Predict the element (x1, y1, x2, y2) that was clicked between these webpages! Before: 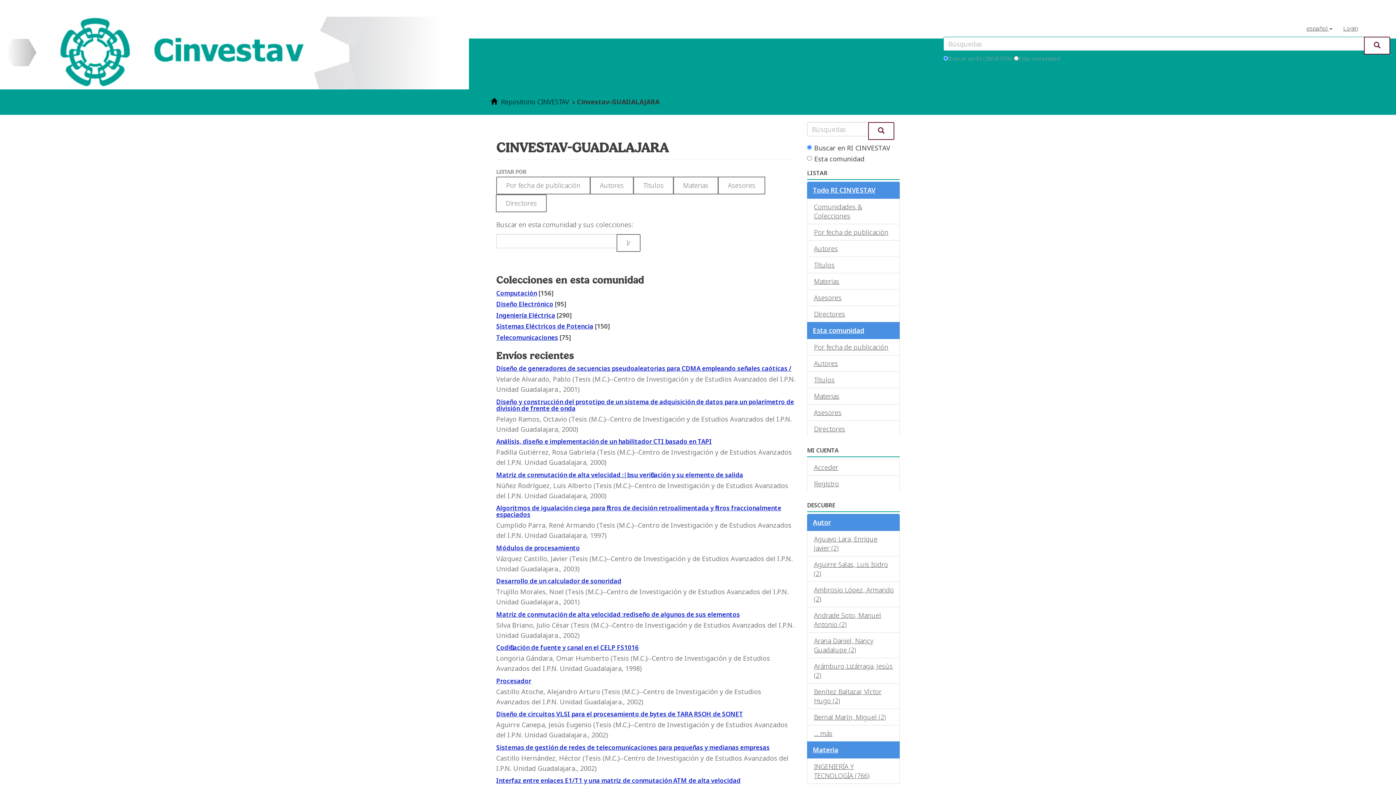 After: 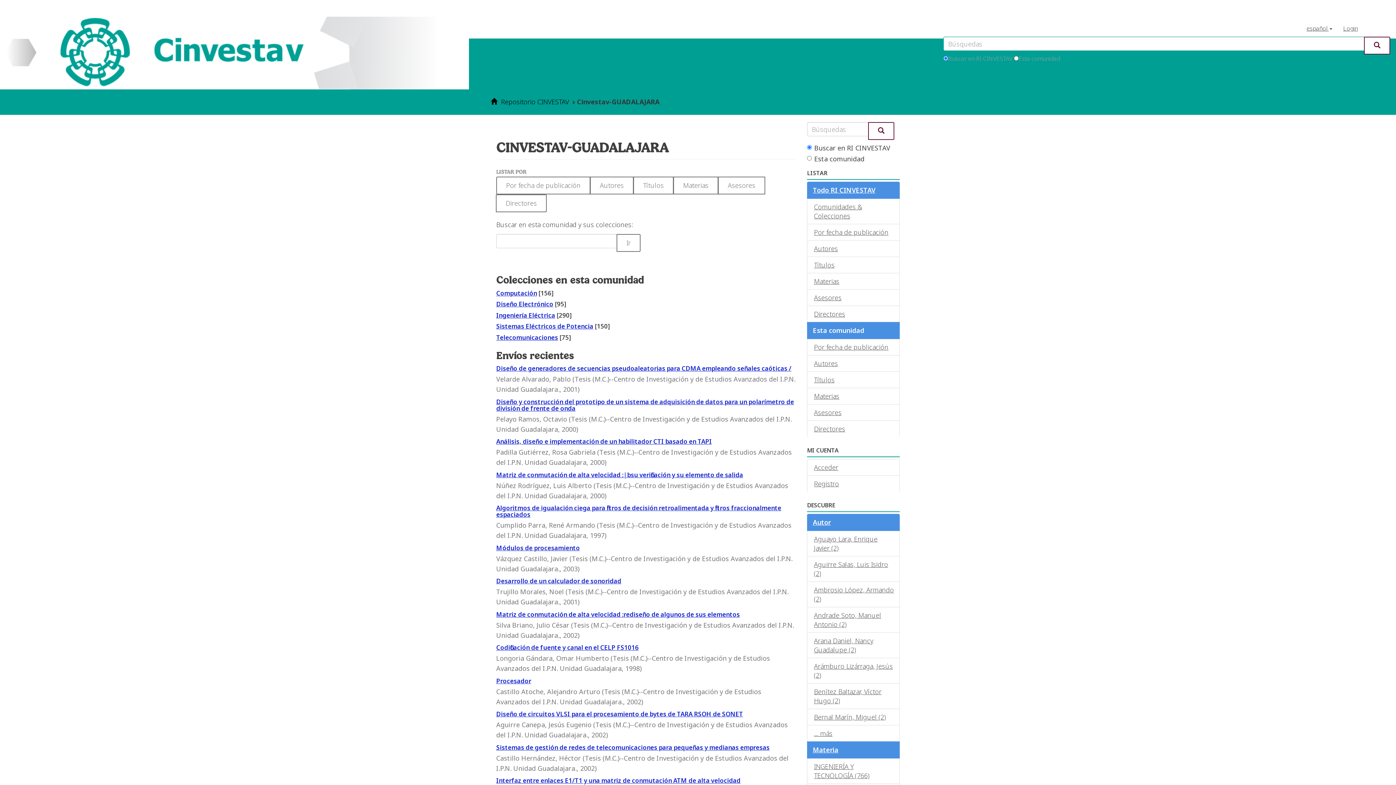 Action: label: Esta comunidad bbox: (807, 322, 900, 339)